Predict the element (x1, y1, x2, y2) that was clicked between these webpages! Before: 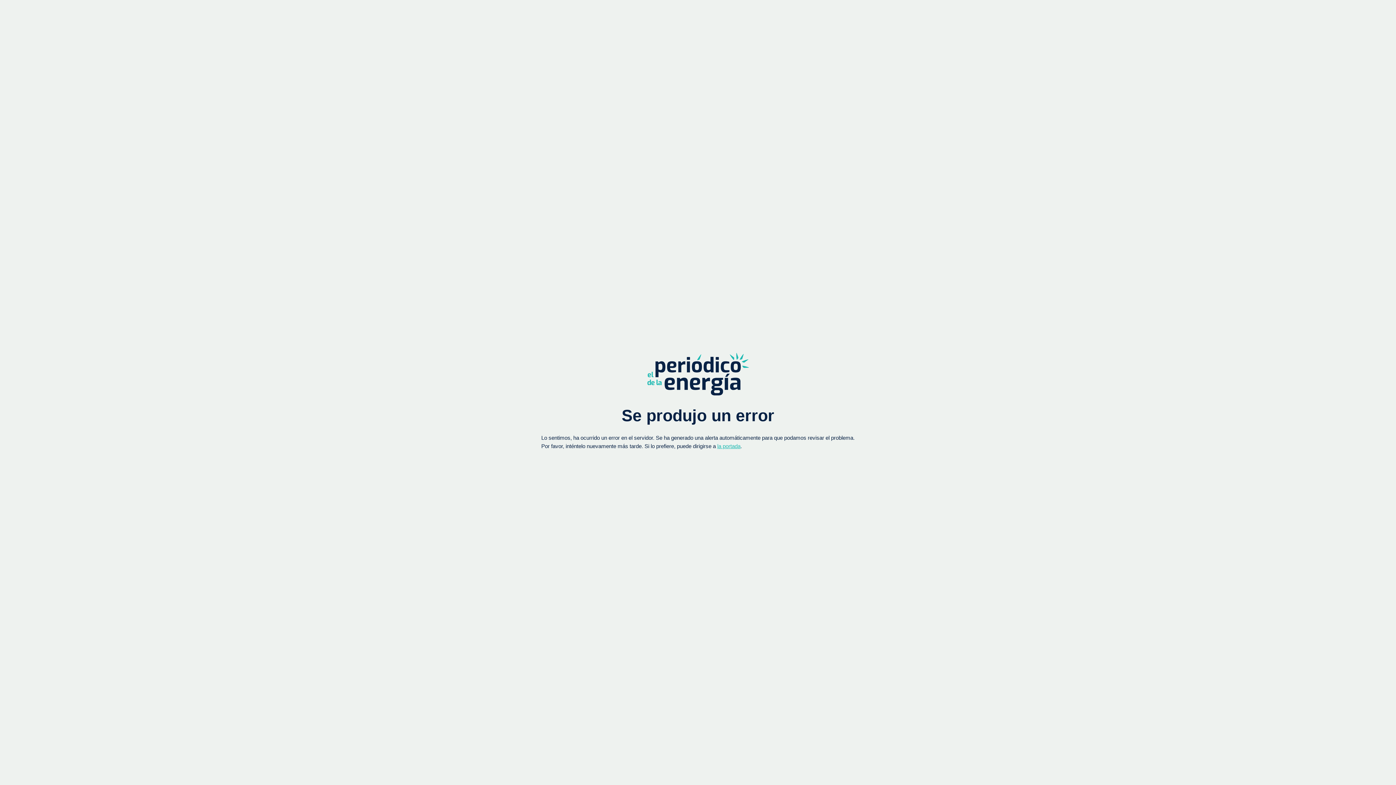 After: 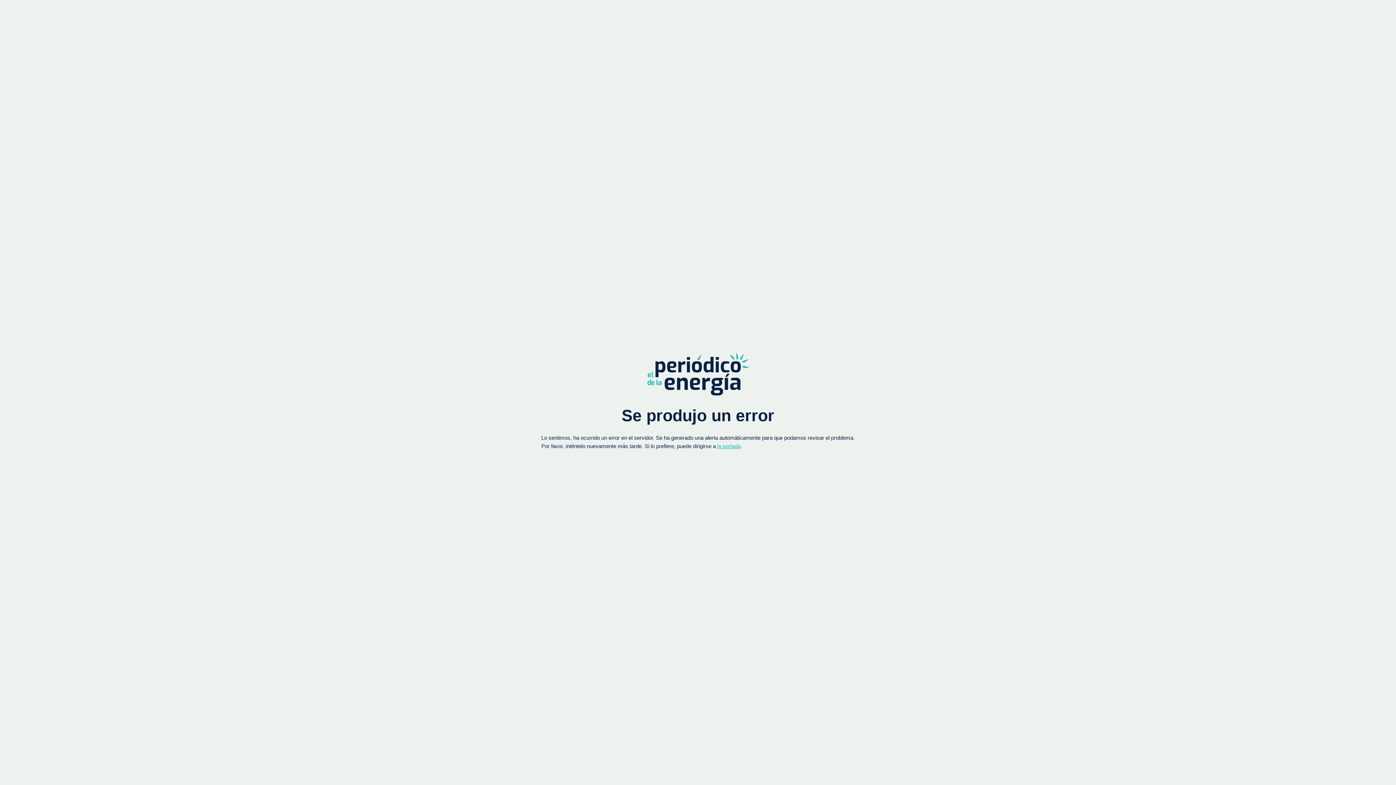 Action: bbox: (647, 352, 749, 395)